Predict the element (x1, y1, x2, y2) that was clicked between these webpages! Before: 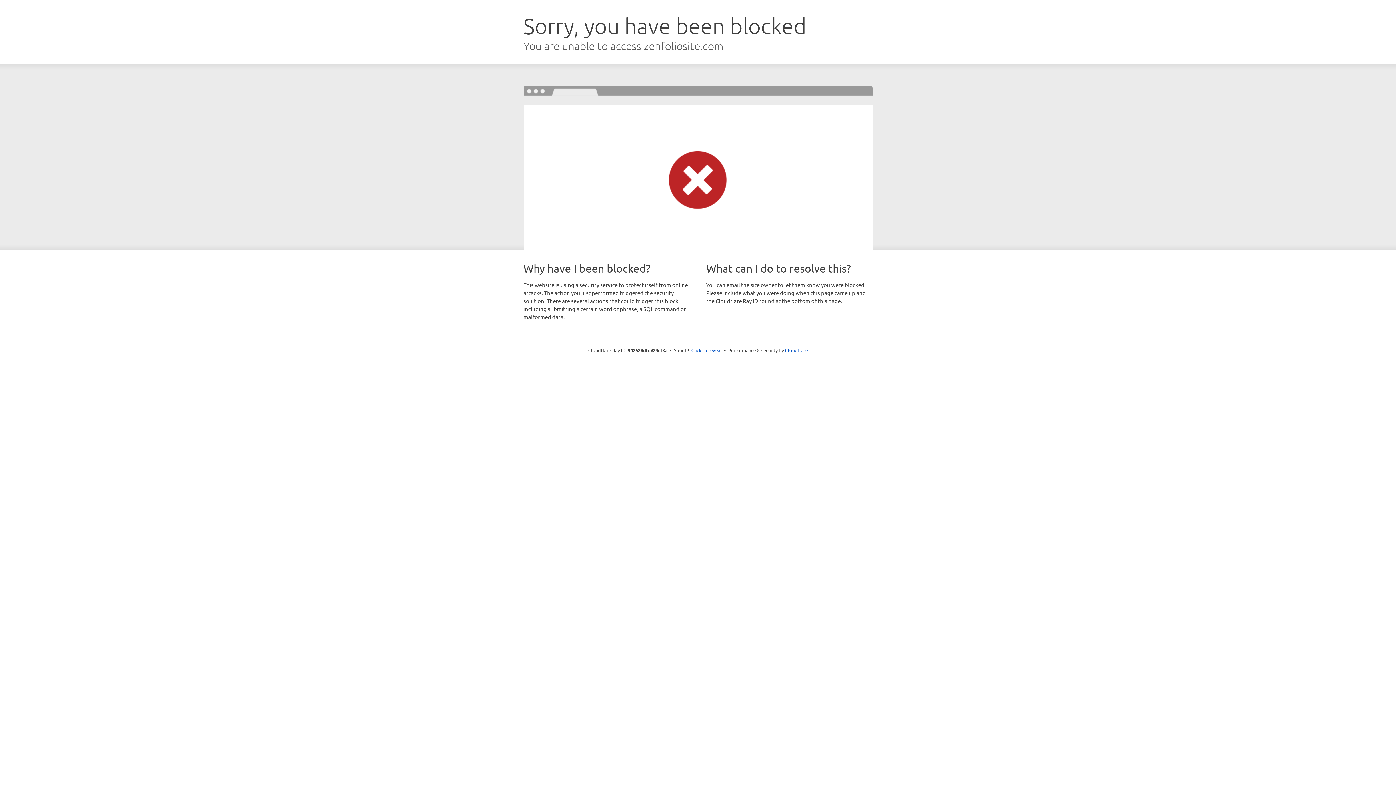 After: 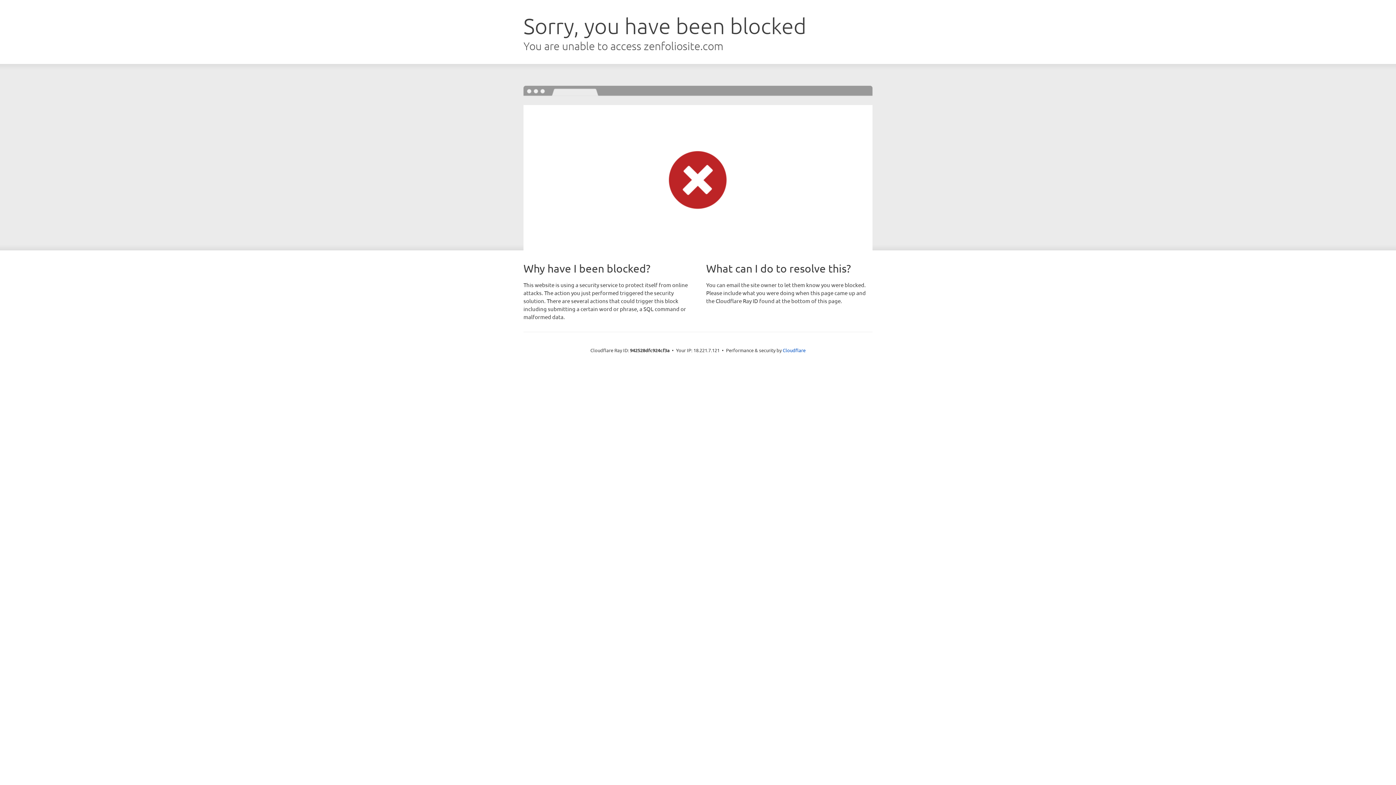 Action: bbox: (691, 346, 722, 353) label: Click to reveal